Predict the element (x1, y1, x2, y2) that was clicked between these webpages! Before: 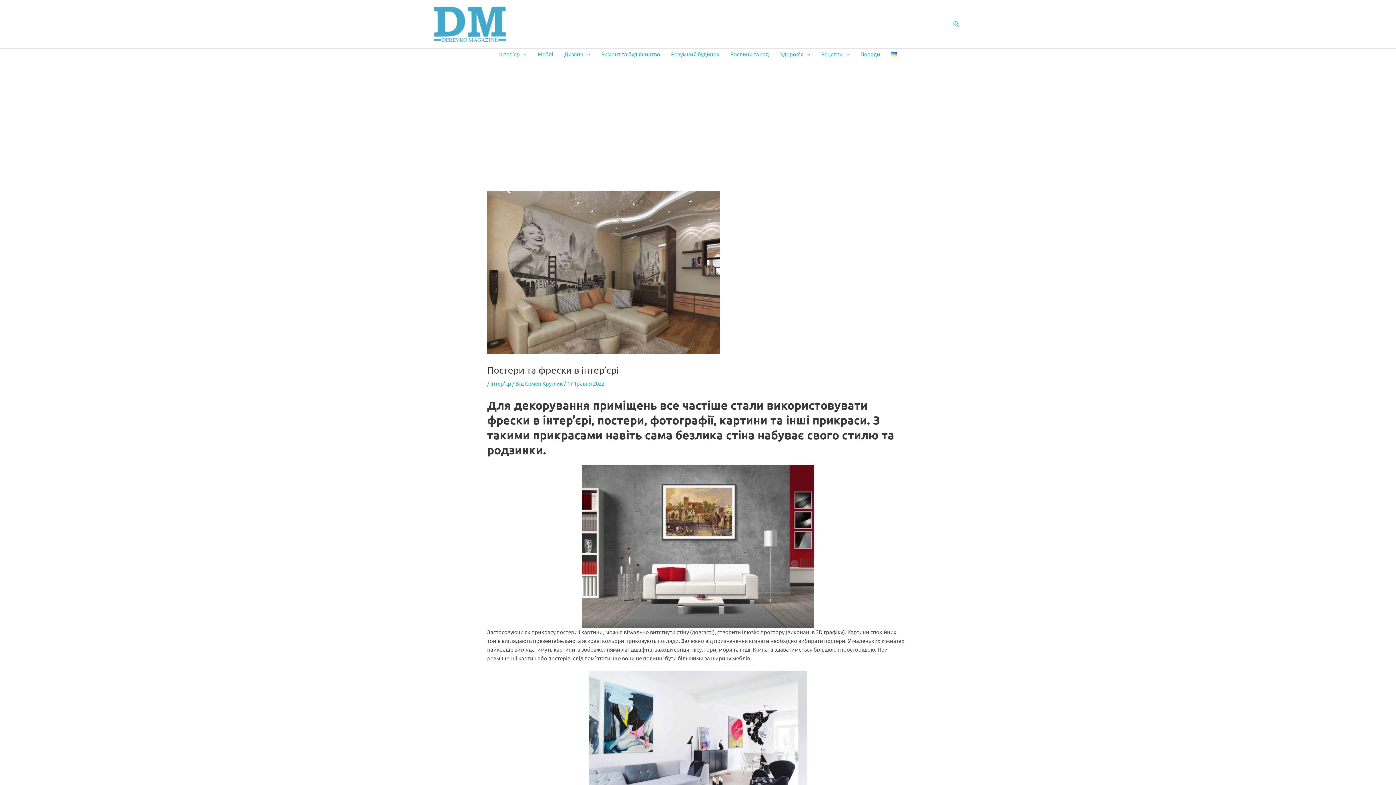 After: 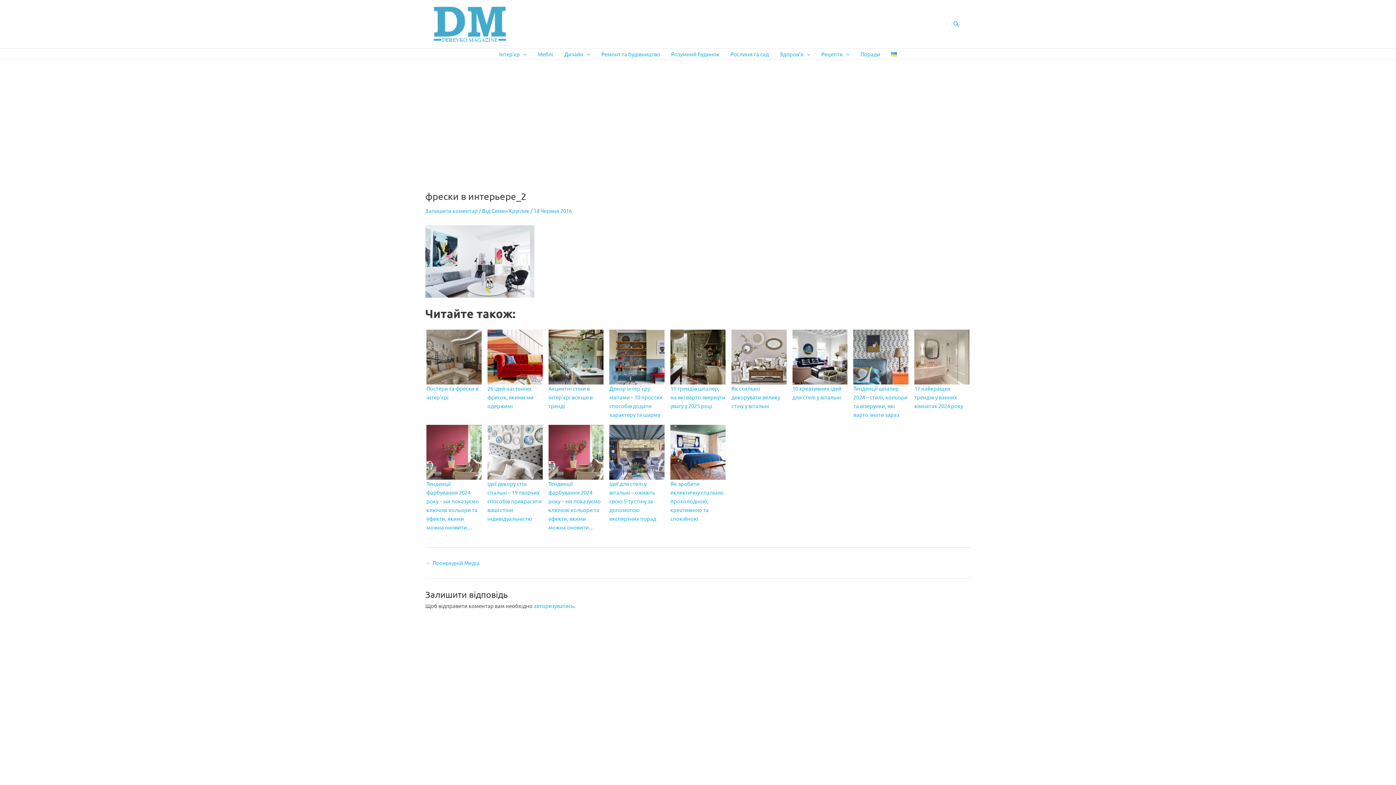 Action: bbox: (589, 562, 807, 706)